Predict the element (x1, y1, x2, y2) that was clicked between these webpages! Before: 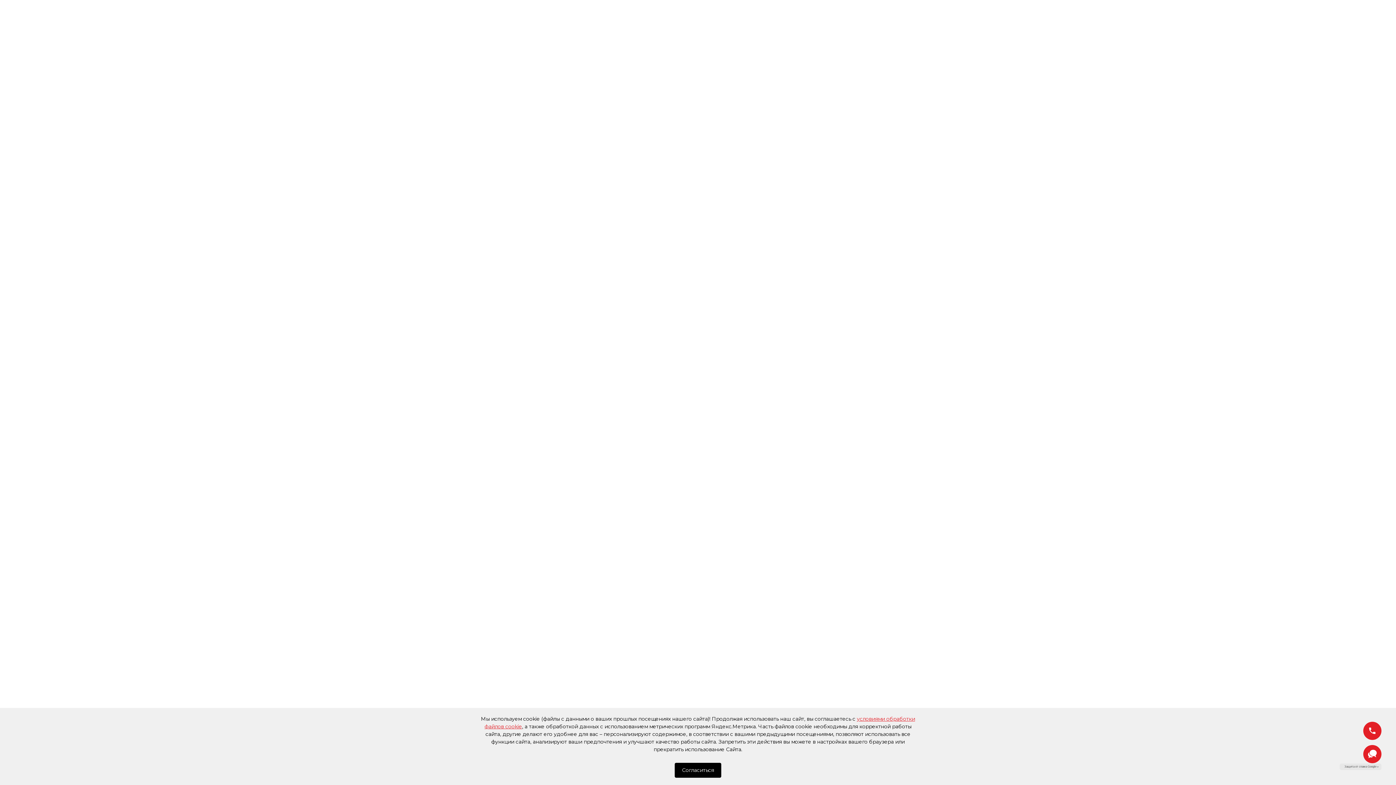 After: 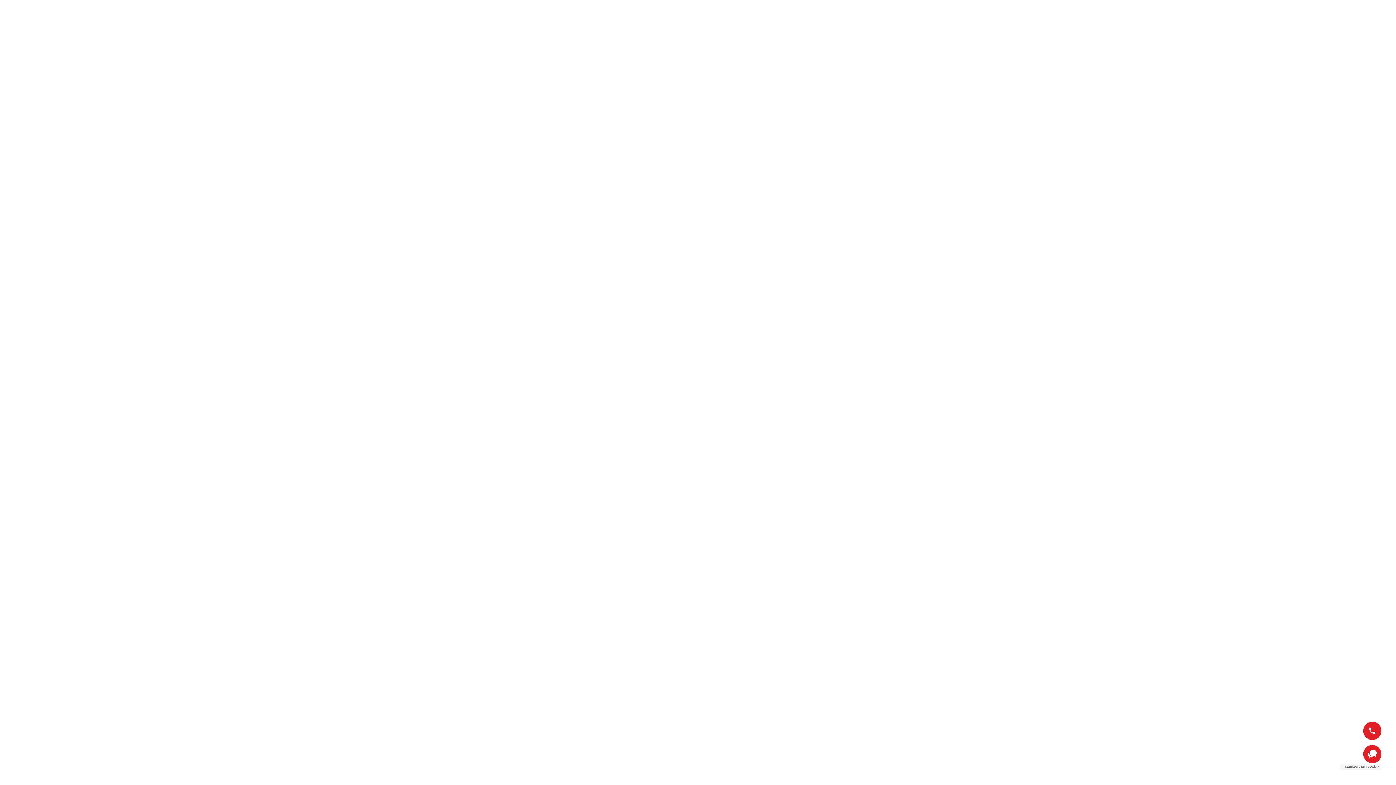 Action: bbox: (674, 763, 721, 778) label: Согласиться